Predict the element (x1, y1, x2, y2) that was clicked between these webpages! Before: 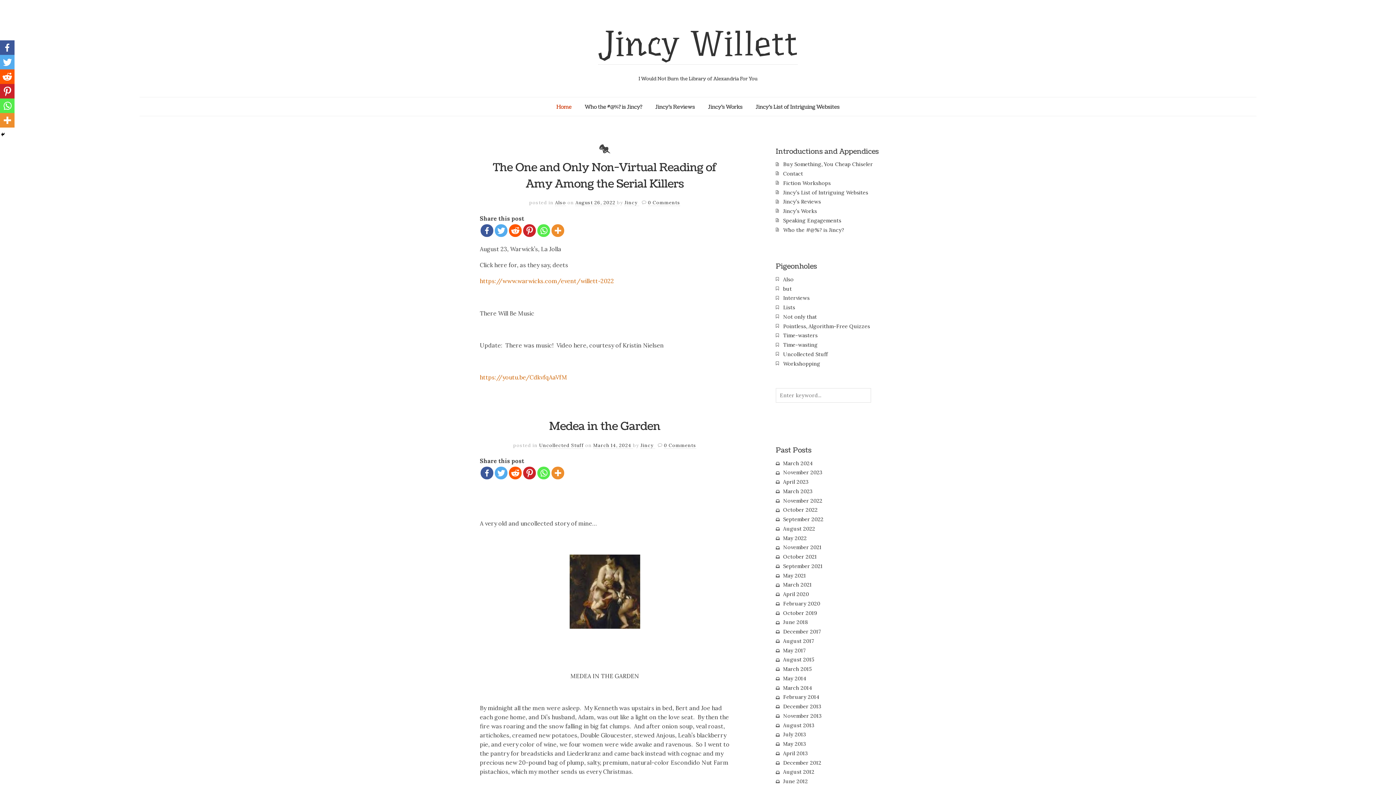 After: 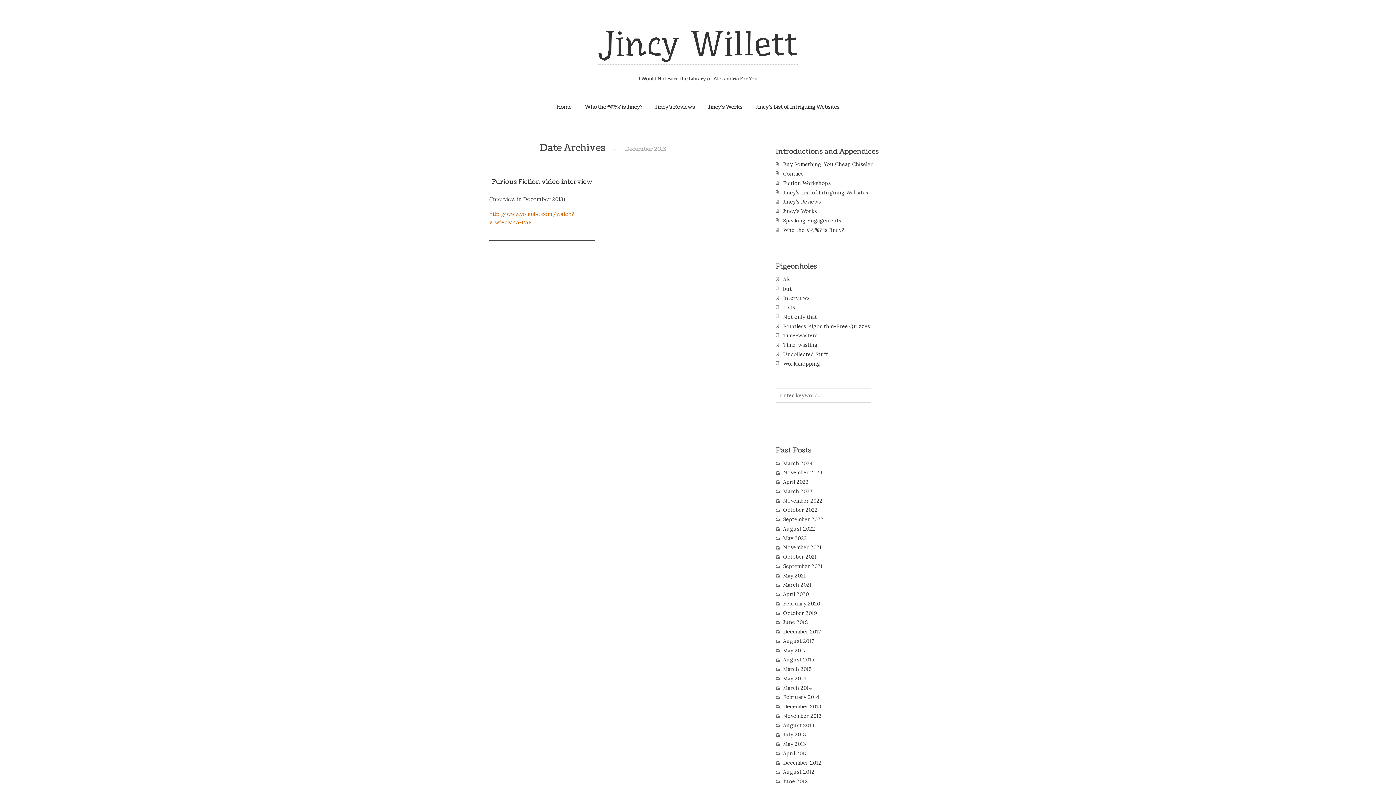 Action: bbox: (783, 703, 821, 710) label: December 2013